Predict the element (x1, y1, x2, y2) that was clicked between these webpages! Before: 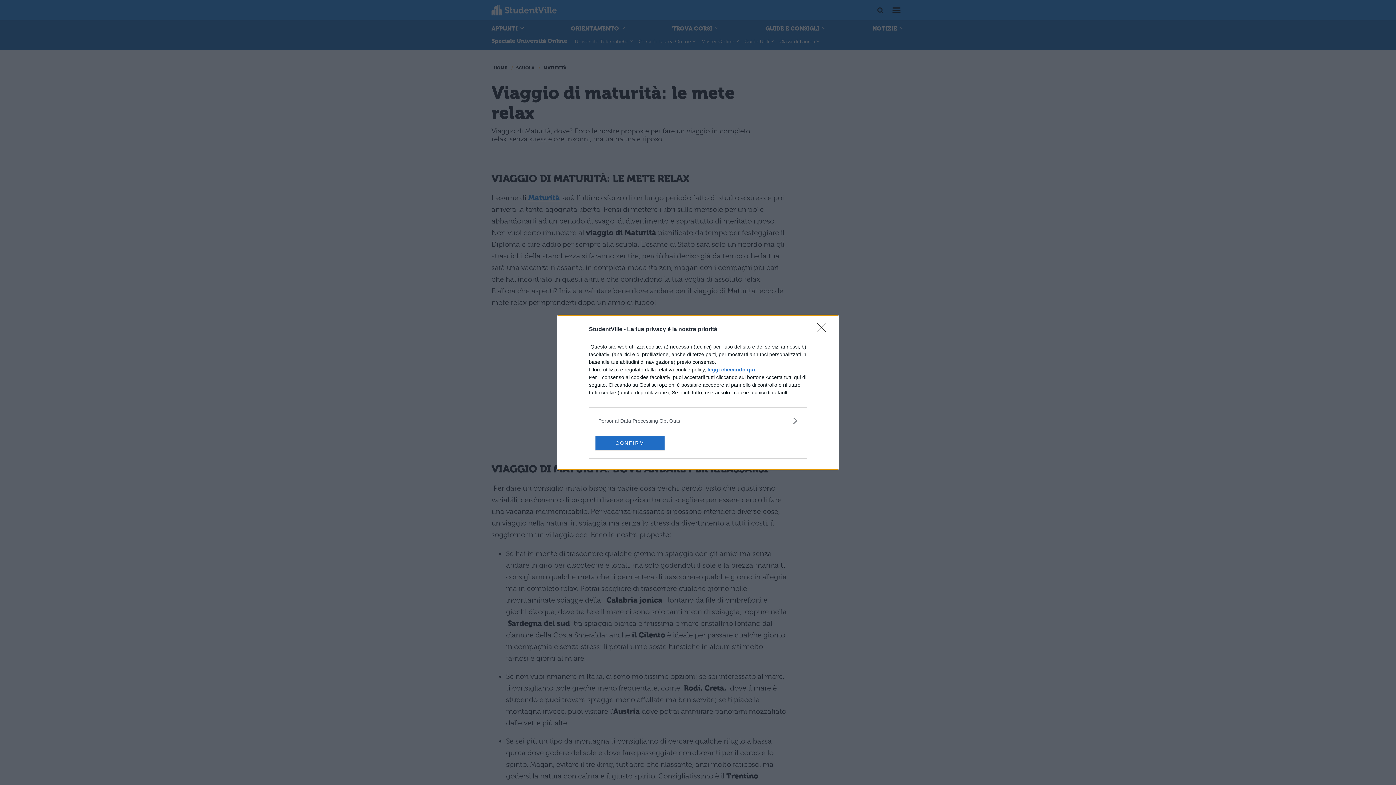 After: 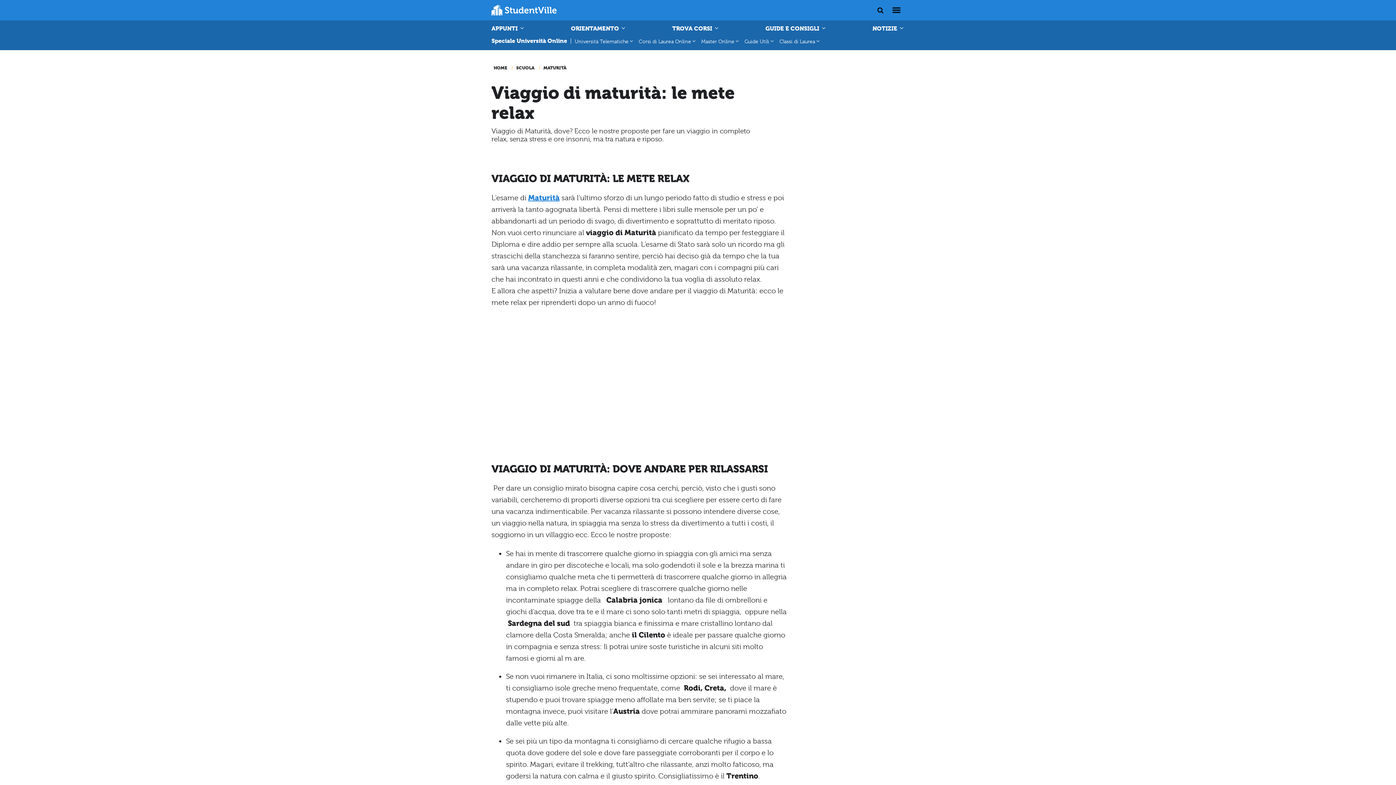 Action: label: CONFIRM bbox: (595, 436, 664, 450)